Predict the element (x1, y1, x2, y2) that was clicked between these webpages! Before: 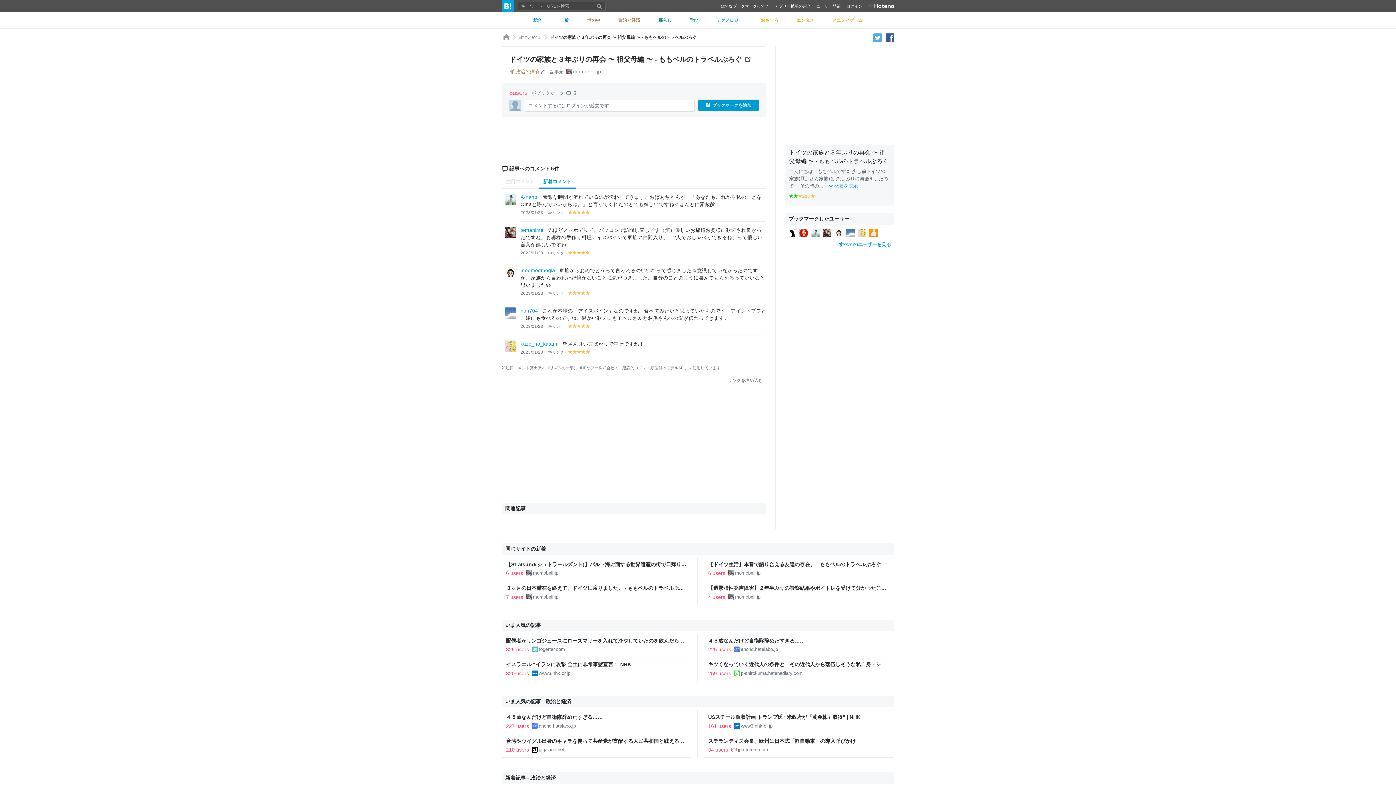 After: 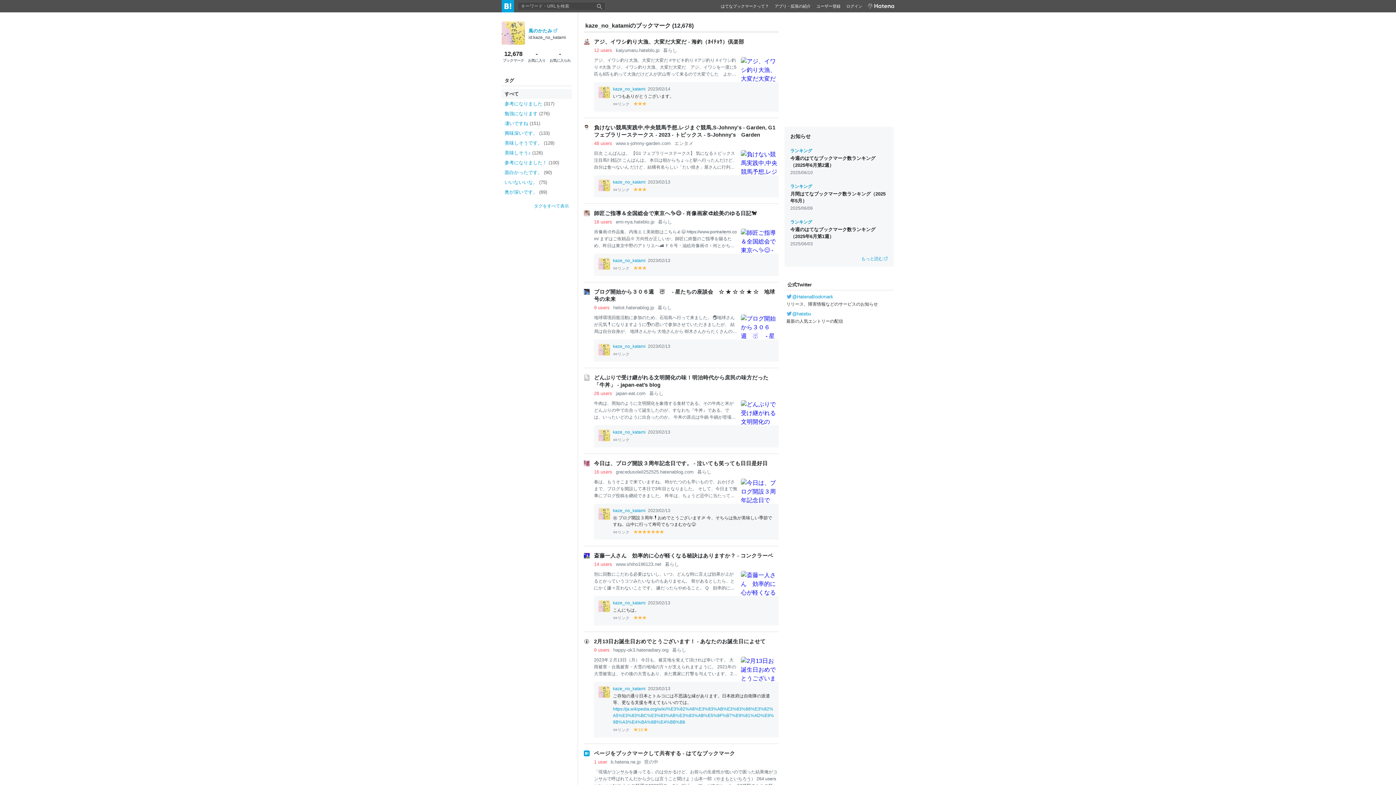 Action: bbox: (789, 192, 793, 199) label: green